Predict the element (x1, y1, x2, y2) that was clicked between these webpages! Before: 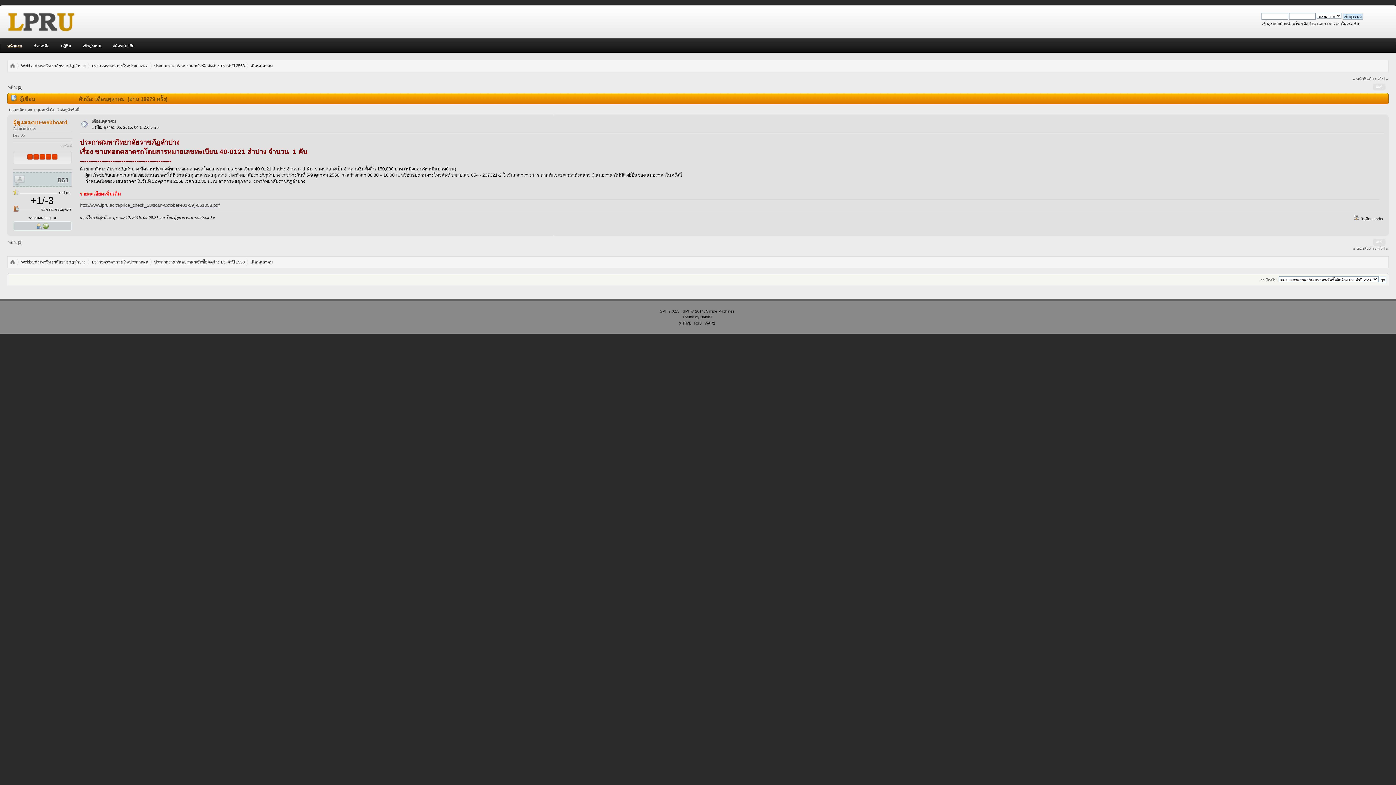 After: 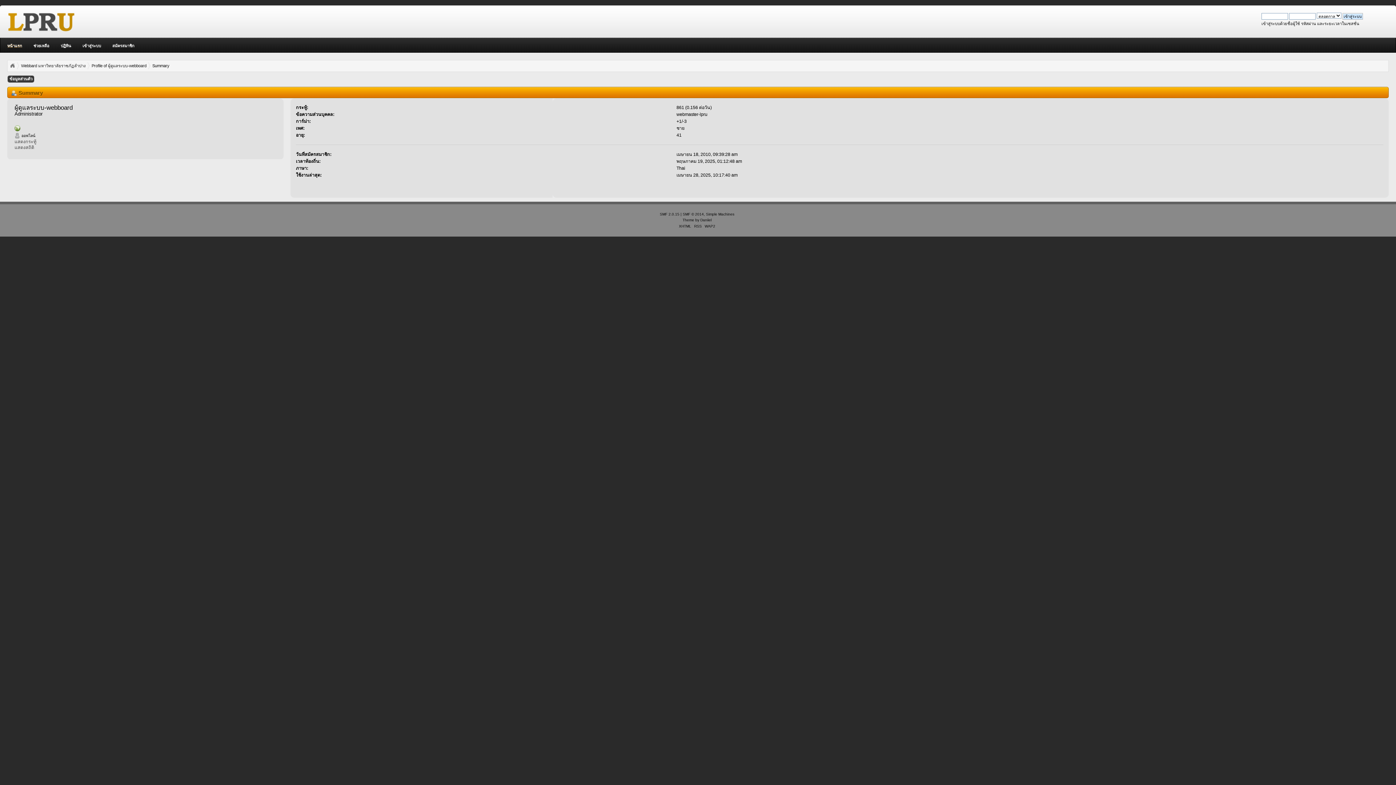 Action: bbox: (13, 119, 67, 125) label: ผู้ดูแลระบบ-webboard